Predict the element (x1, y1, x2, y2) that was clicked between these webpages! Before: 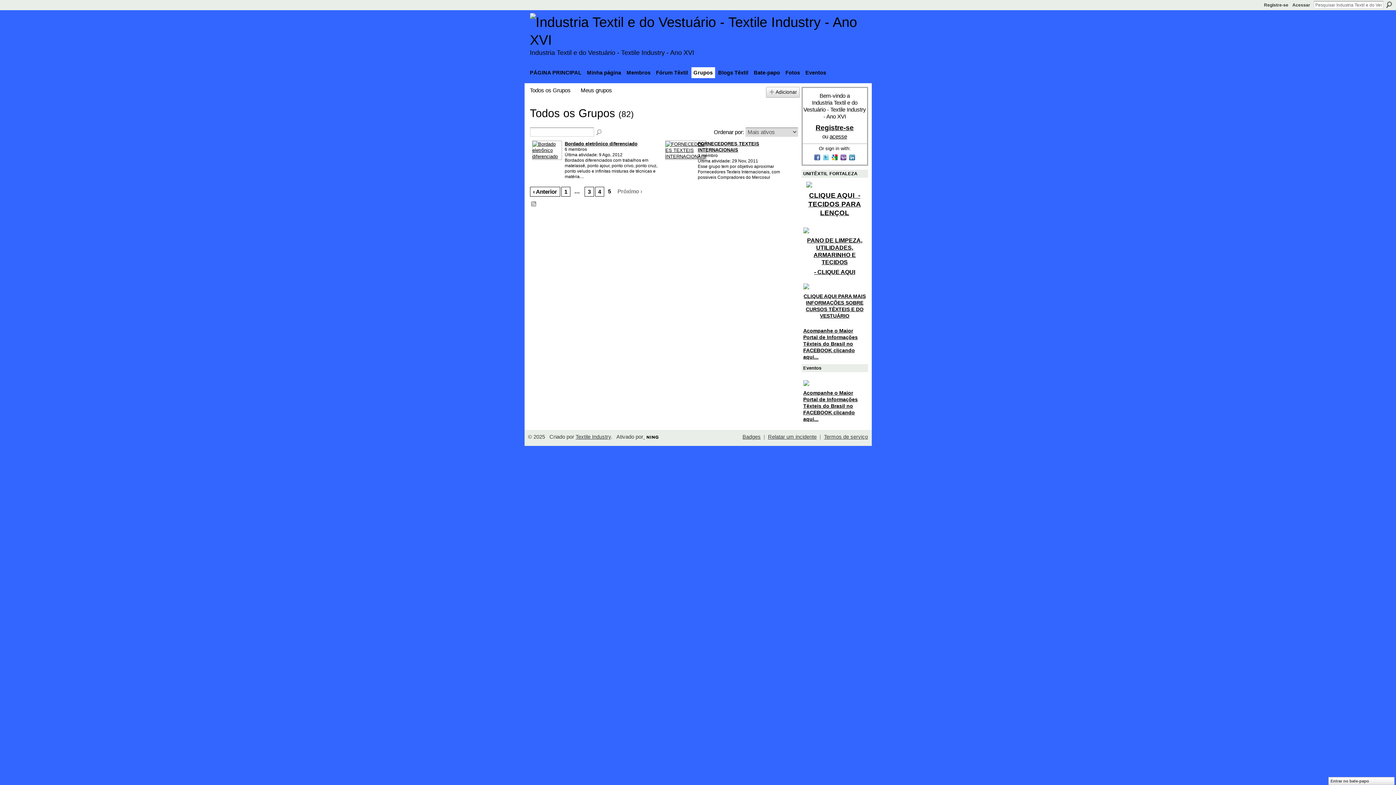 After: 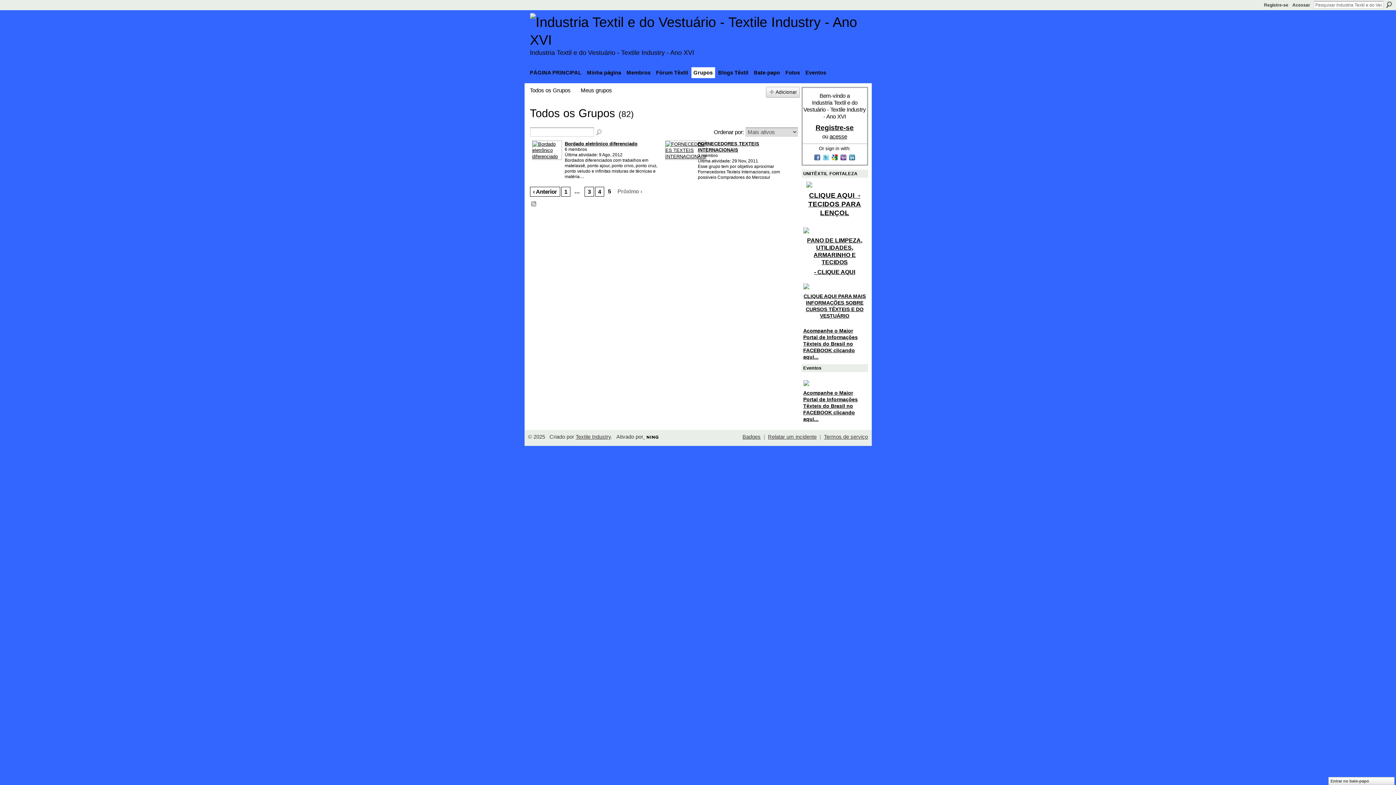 Action: bbox: (803, 283, 866, 289)